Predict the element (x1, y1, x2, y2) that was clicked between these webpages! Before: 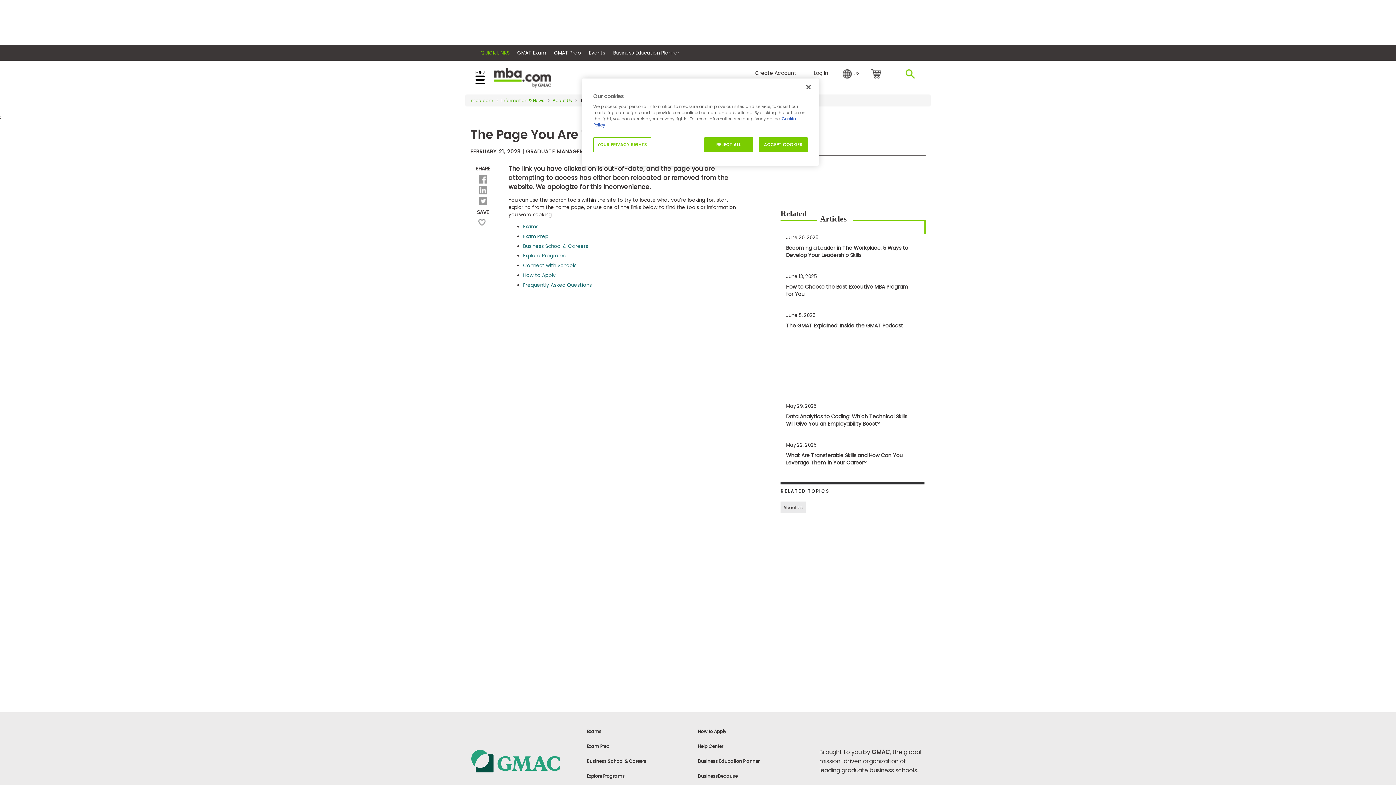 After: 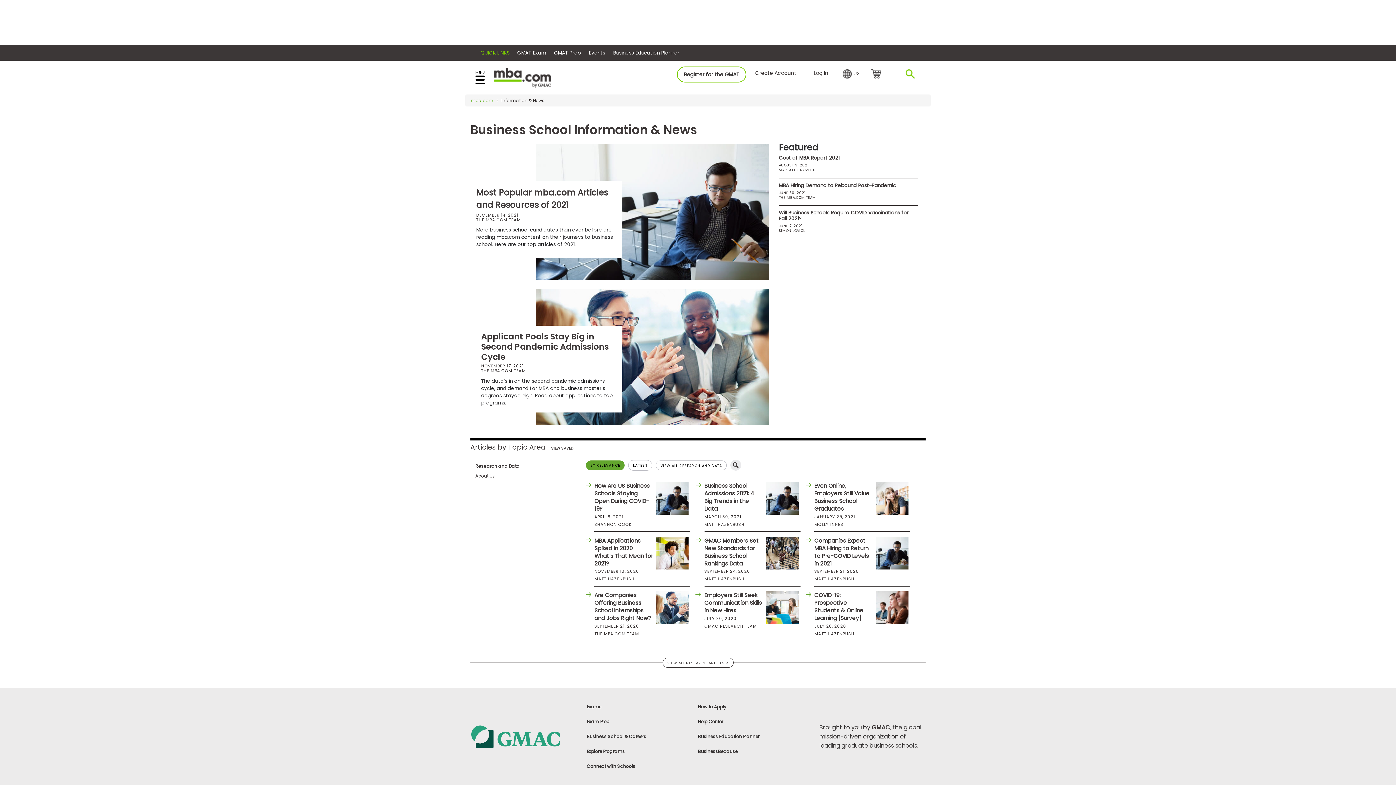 Action: label: Information & News bbox: (501, 97, 544, 103)